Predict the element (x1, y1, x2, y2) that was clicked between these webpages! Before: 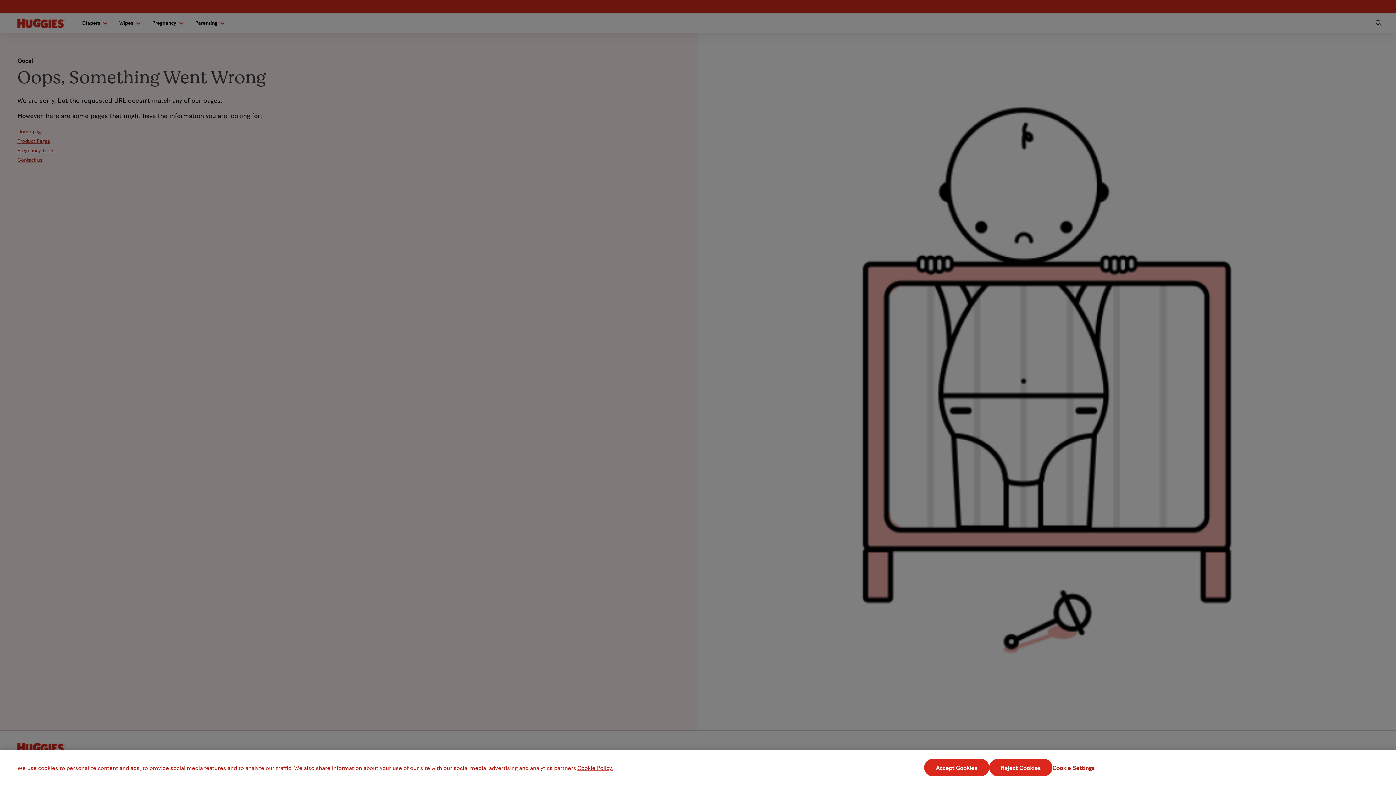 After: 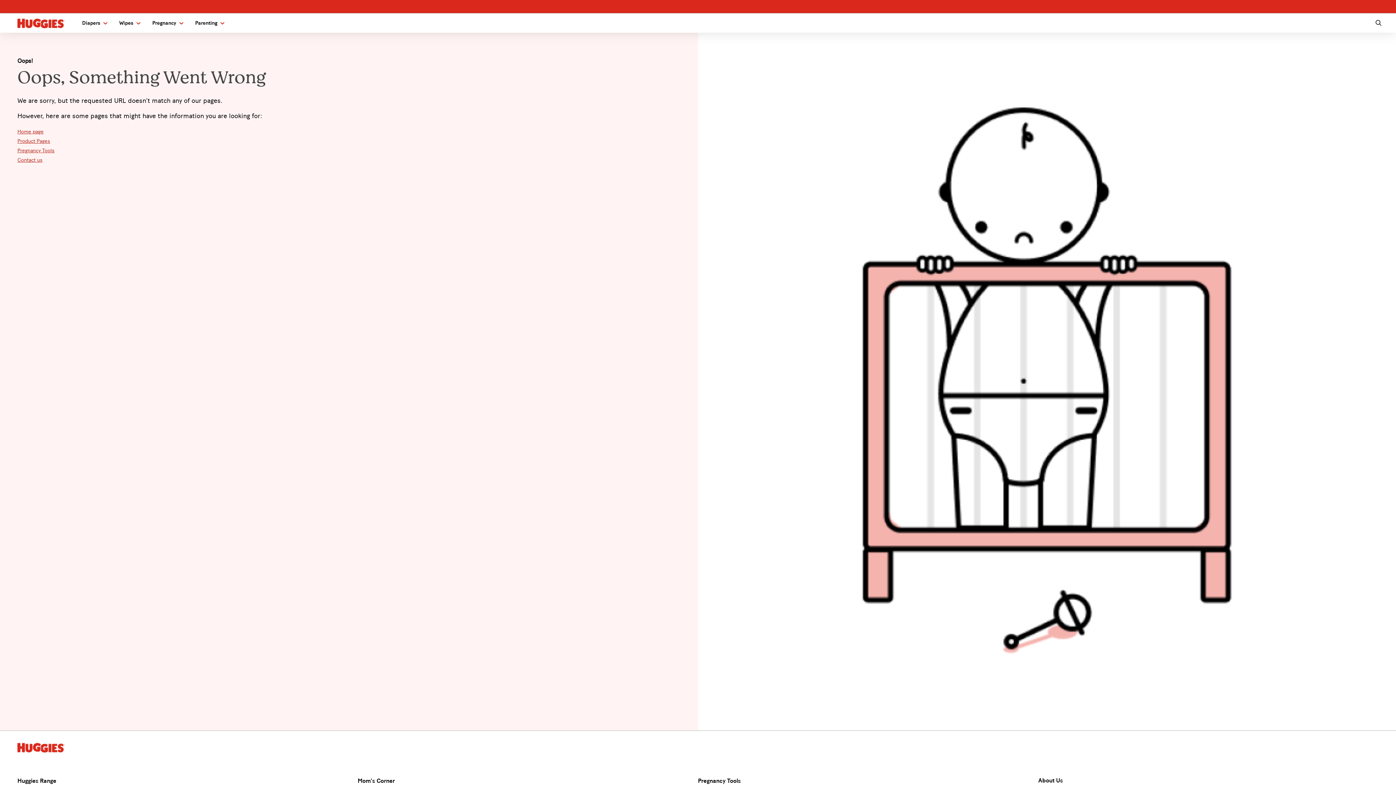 Action: bbox: (989, 773, 1052, 790) label: Reject Cookies